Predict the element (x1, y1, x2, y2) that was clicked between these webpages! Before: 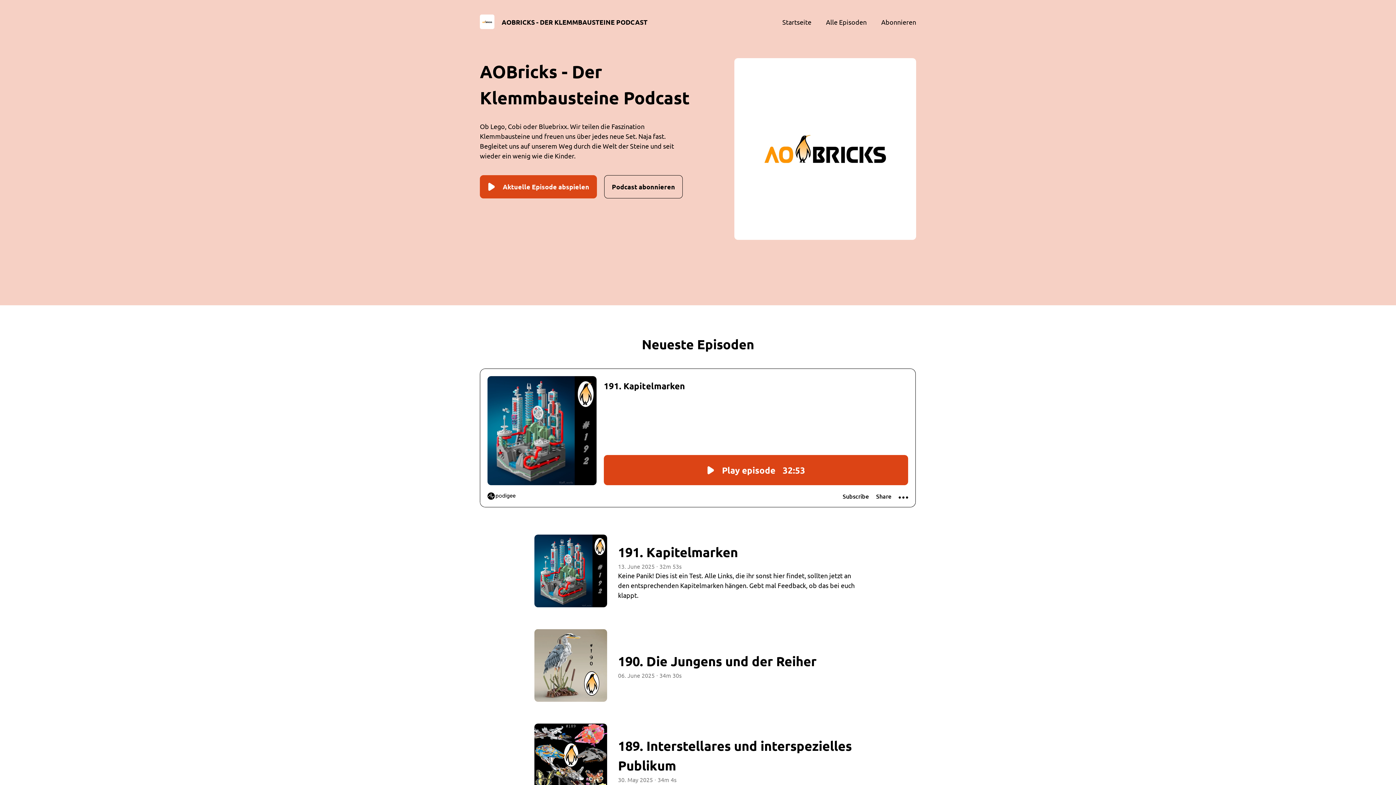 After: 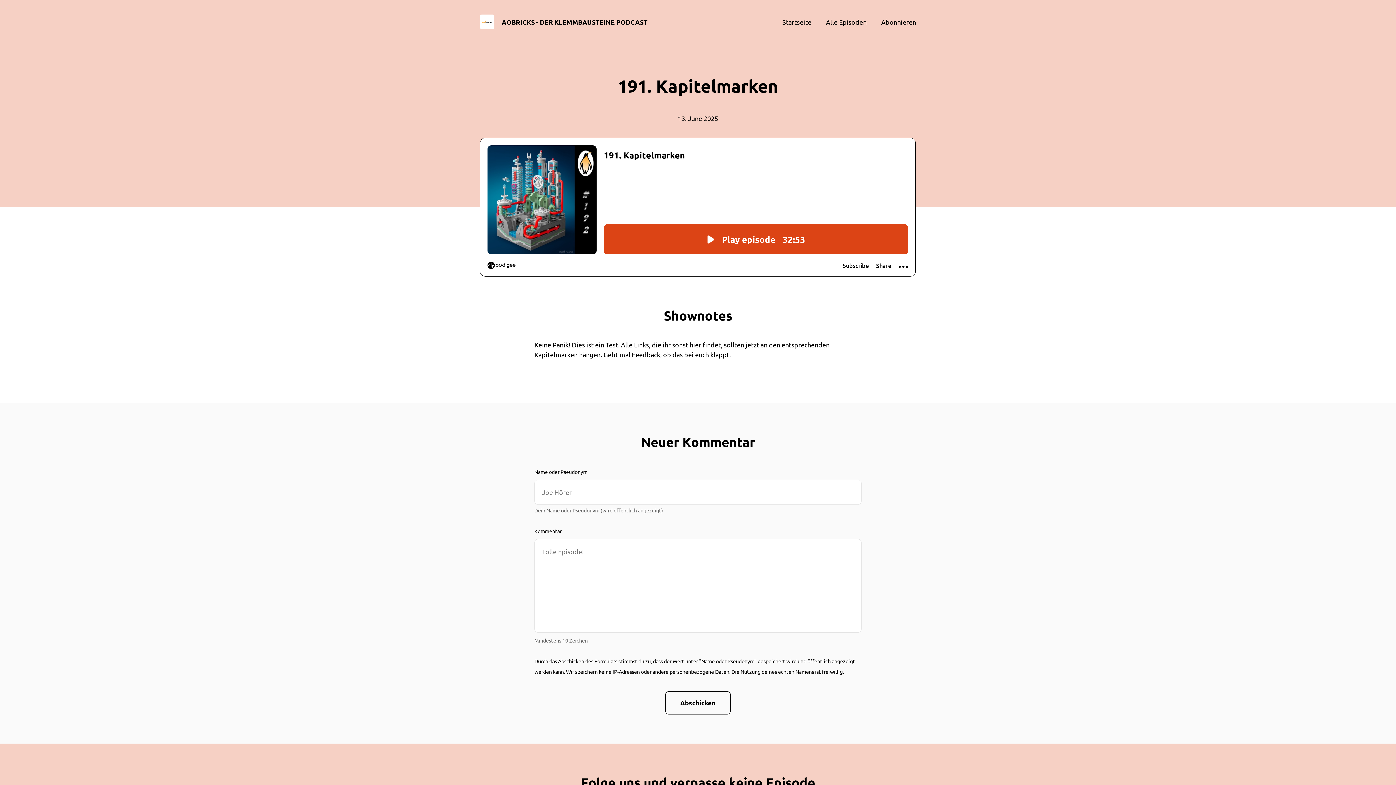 Action: bbox: (618, 542, 861, 562) label: 191. Kapitelmarken